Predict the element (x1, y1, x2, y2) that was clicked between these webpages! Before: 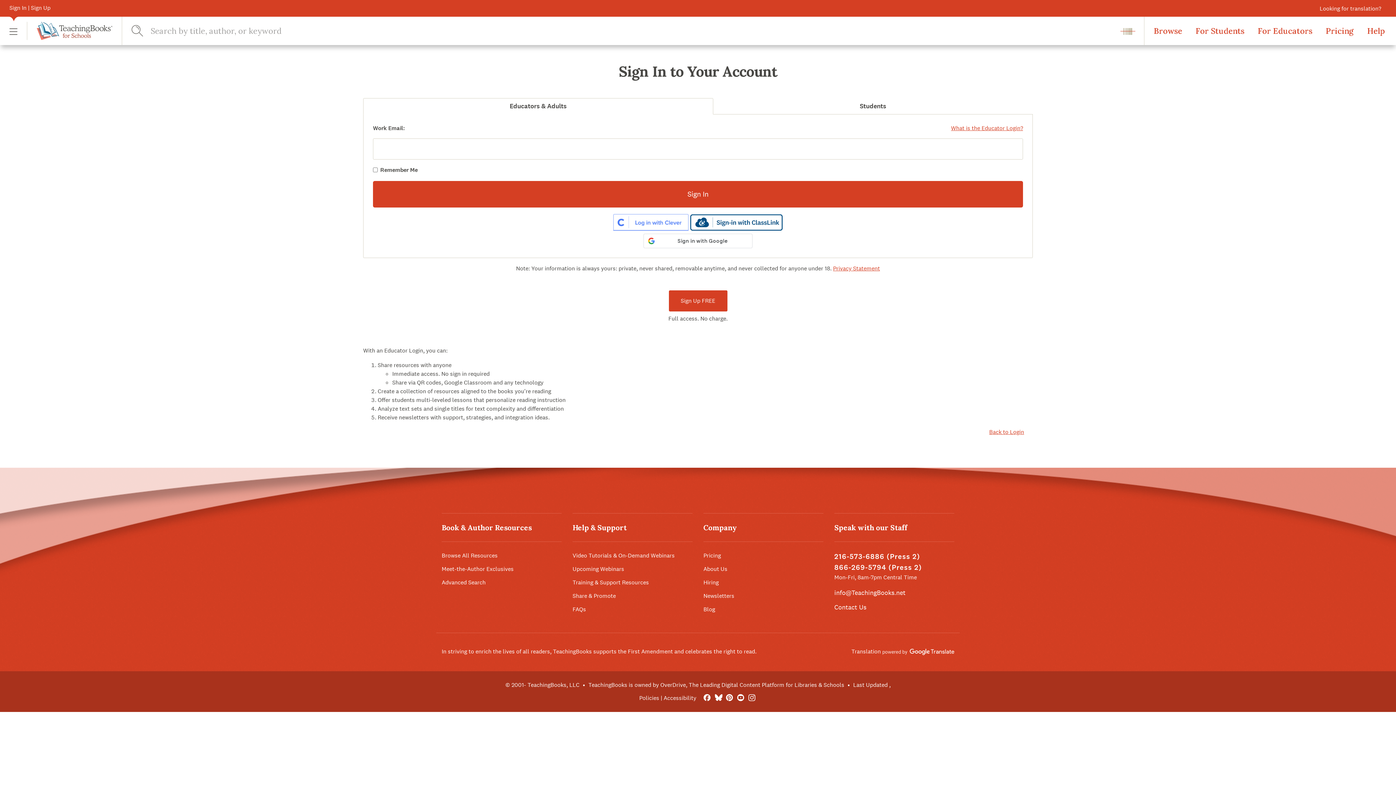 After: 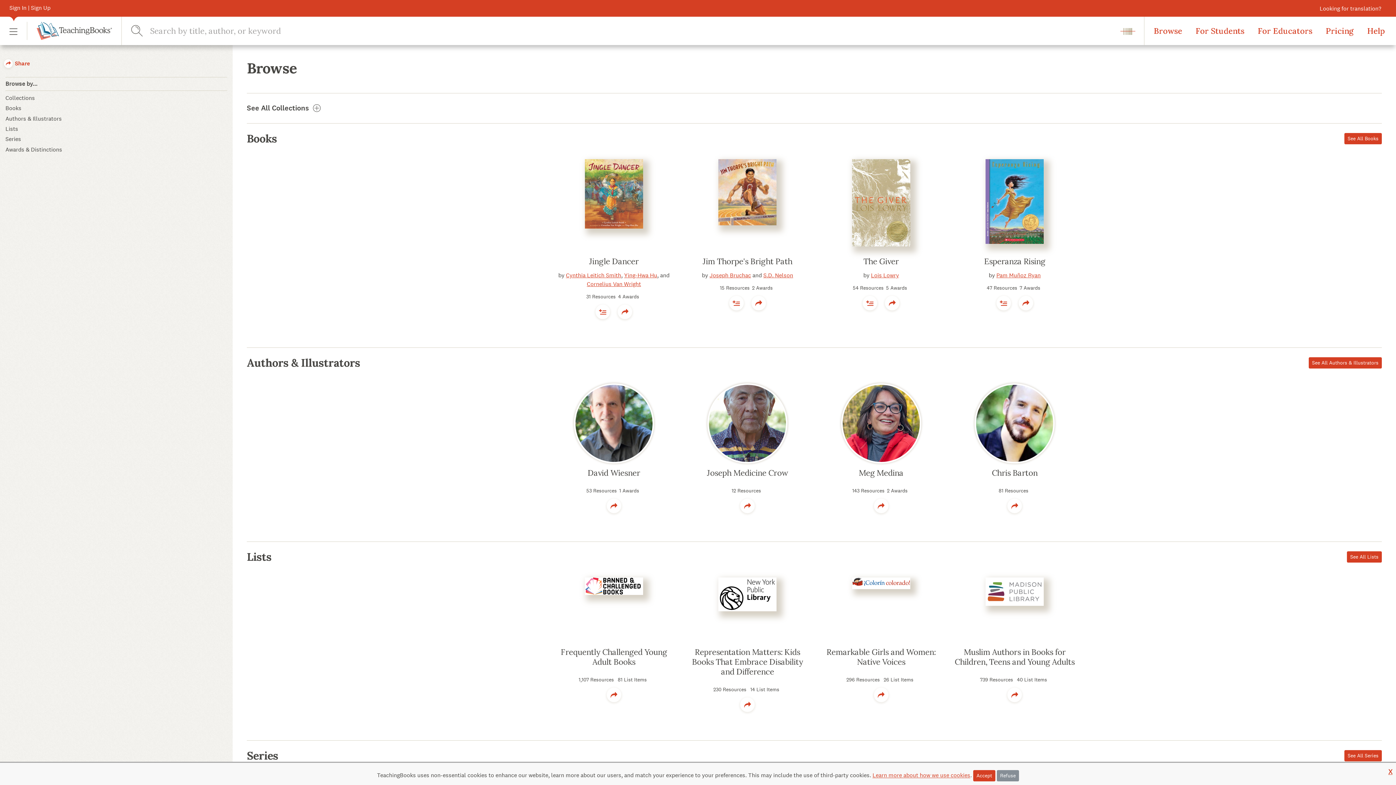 Action: bbox: (1154, 24, 1187, 36) label: Browse